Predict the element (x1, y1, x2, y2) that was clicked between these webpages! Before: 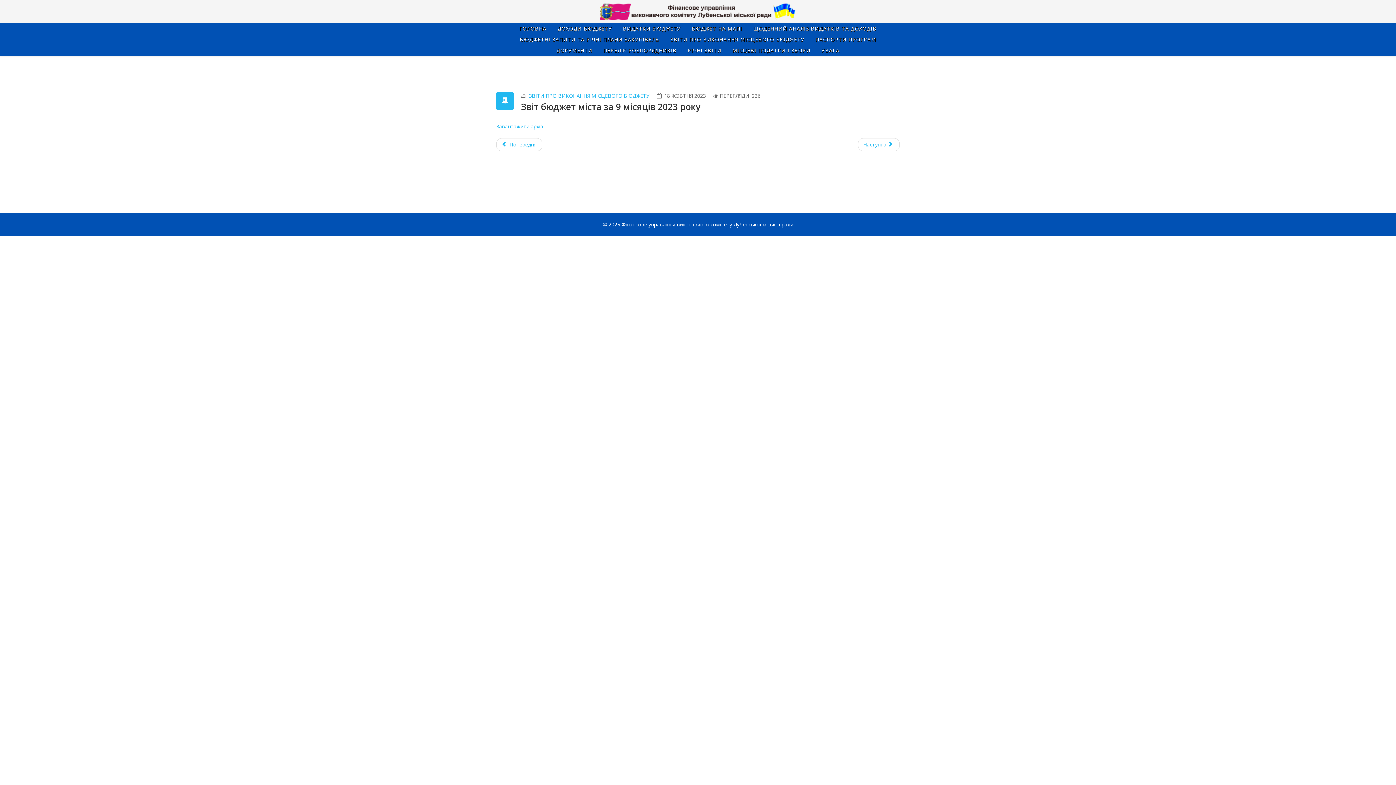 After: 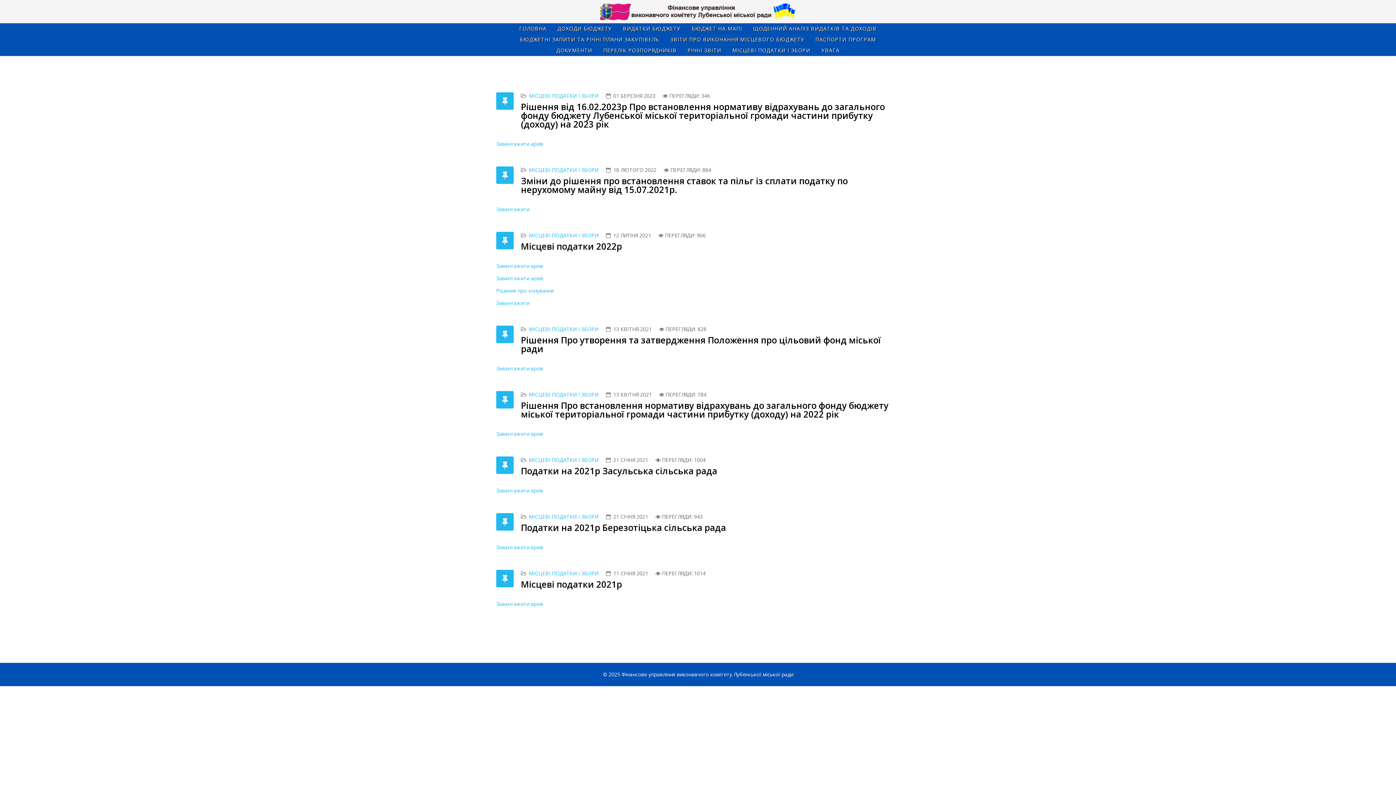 Action: bbox: (727, 45, 816, 56) label: МІСЦЕВІ ПОДАТКИ І ЗБОРИ